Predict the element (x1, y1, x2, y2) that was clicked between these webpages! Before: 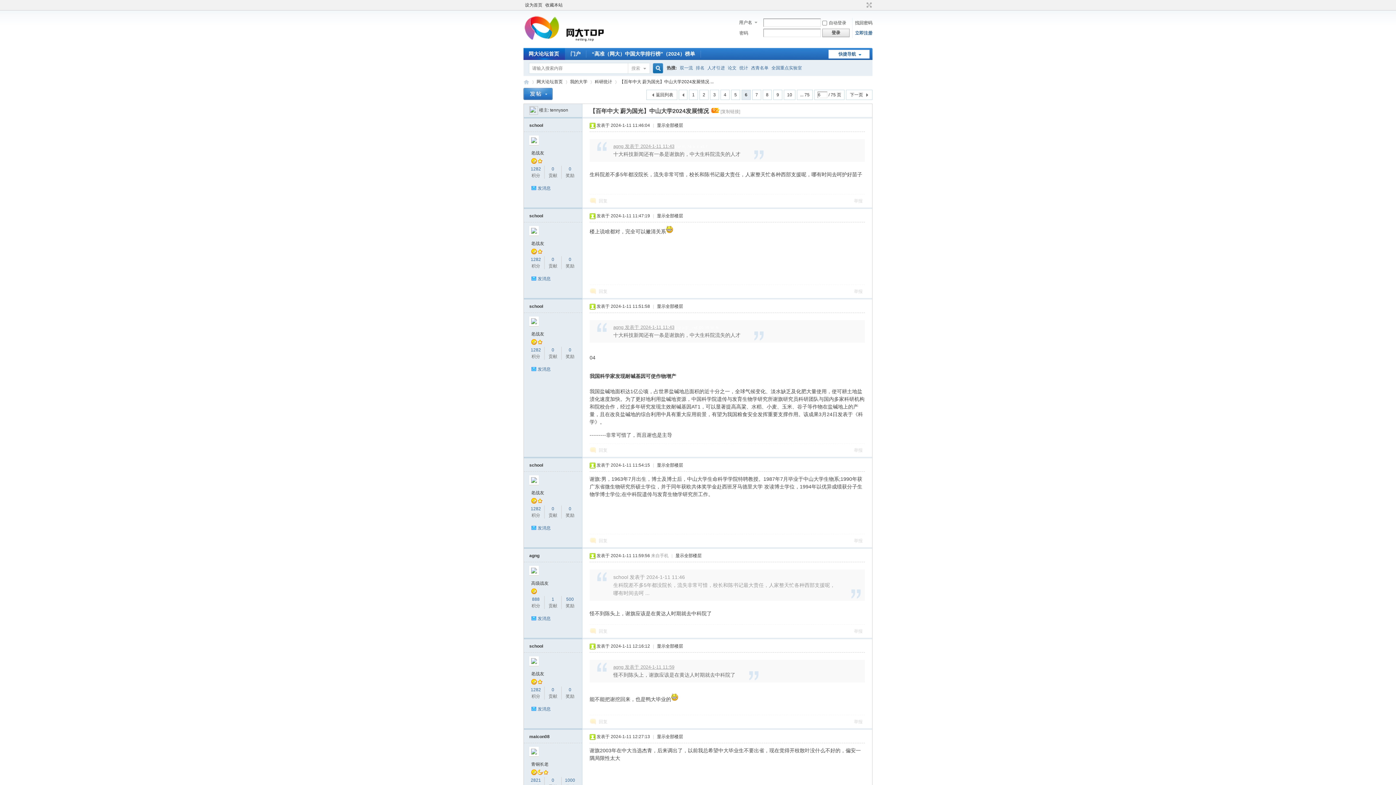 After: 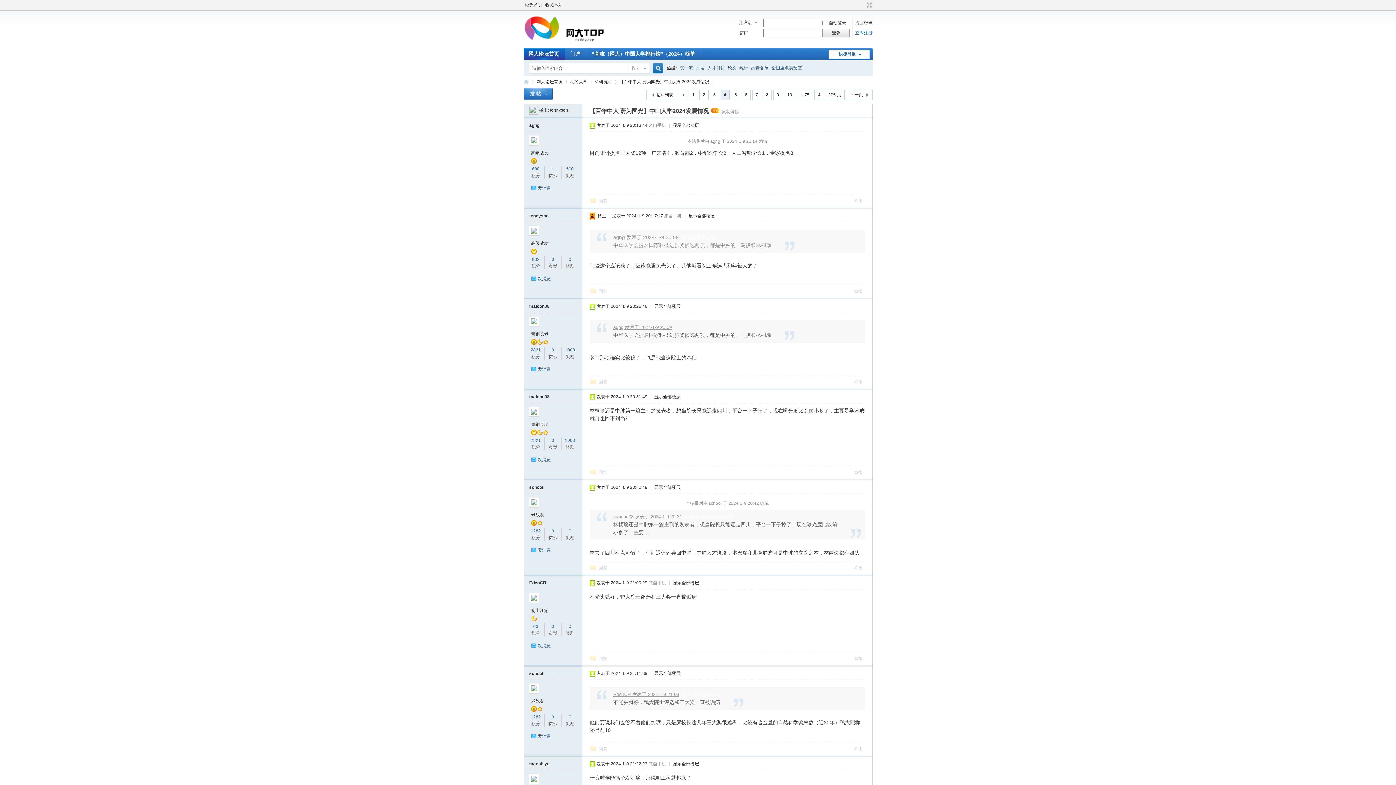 Action: label: 4 bbox: (720, 89, 729, 100)